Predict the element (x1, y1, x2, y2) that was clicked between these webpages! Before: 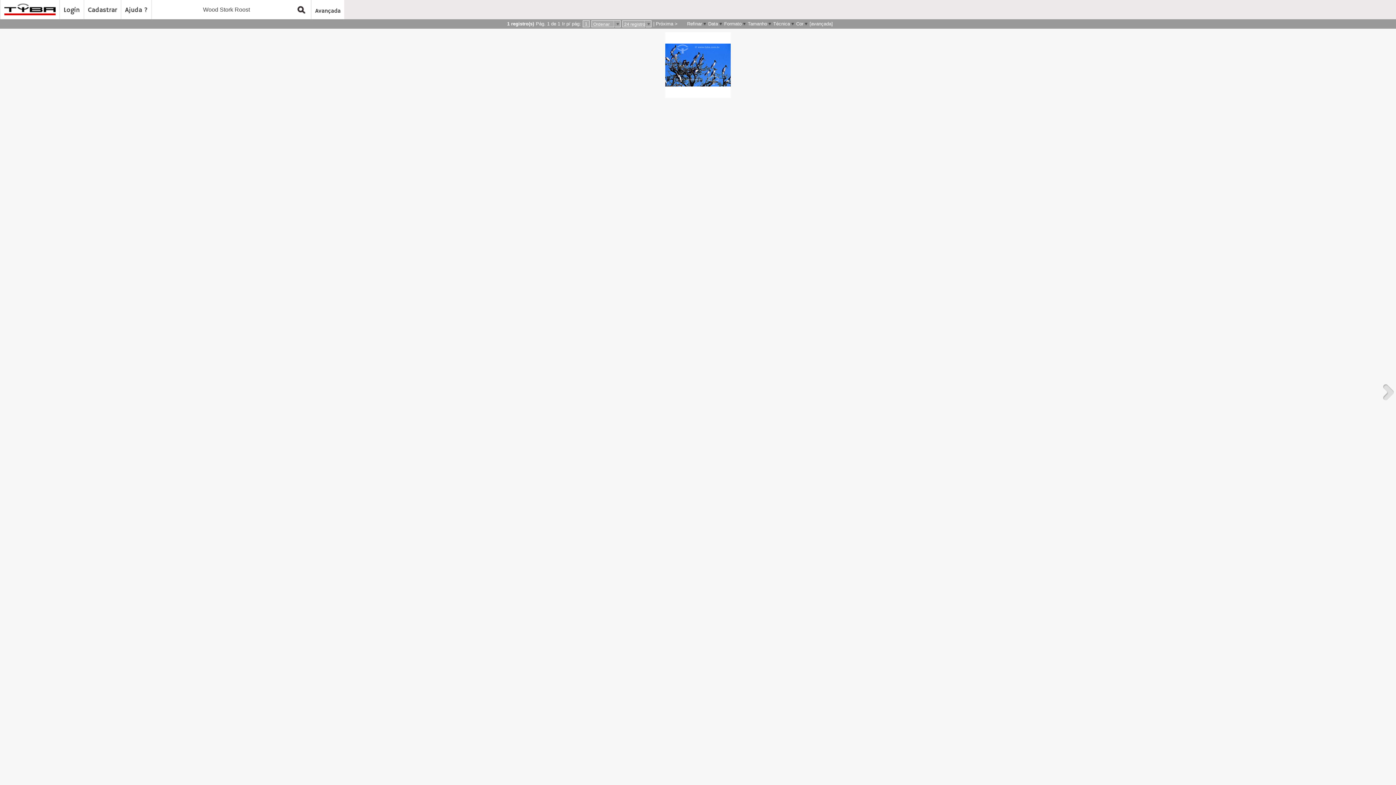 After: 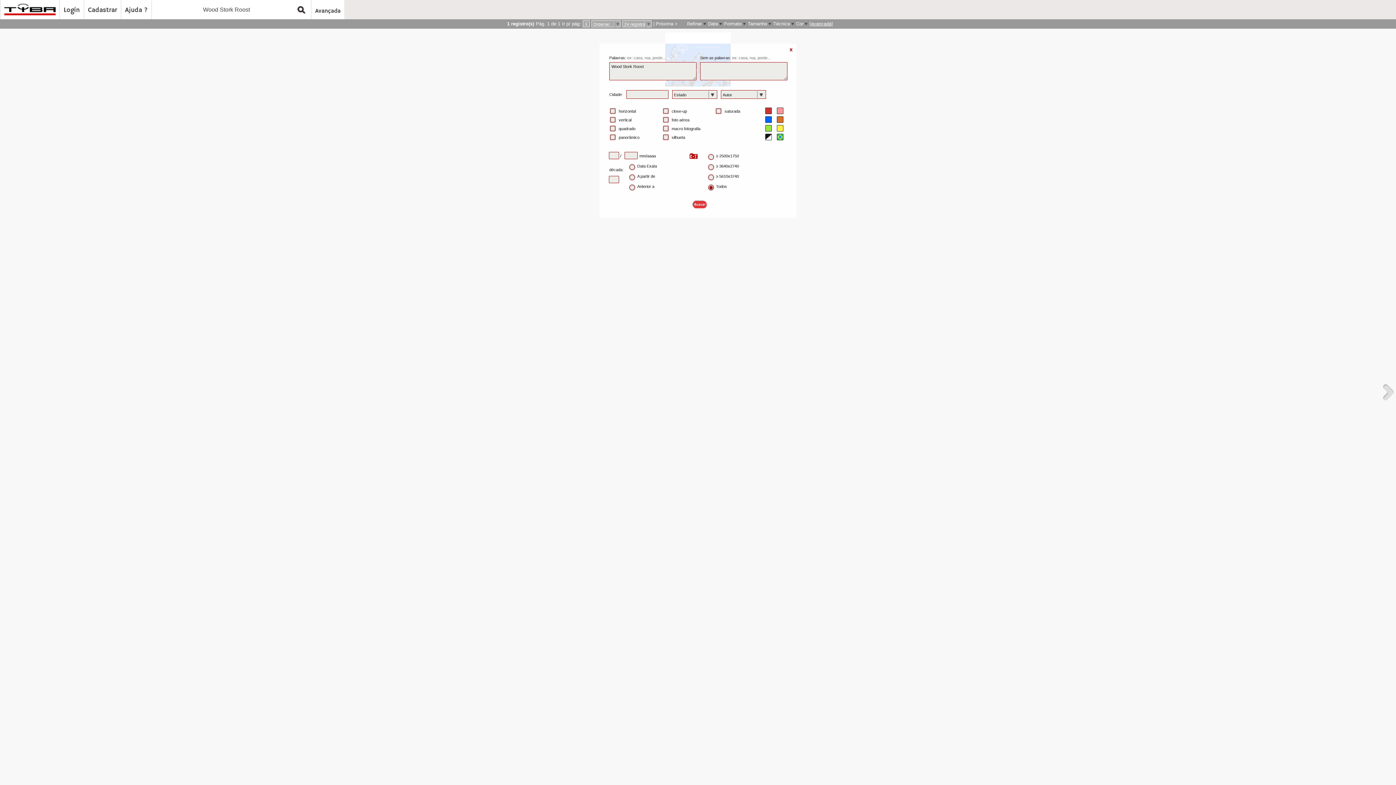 Action: label: [avançada] bbox: (809, 21, 833, 26)